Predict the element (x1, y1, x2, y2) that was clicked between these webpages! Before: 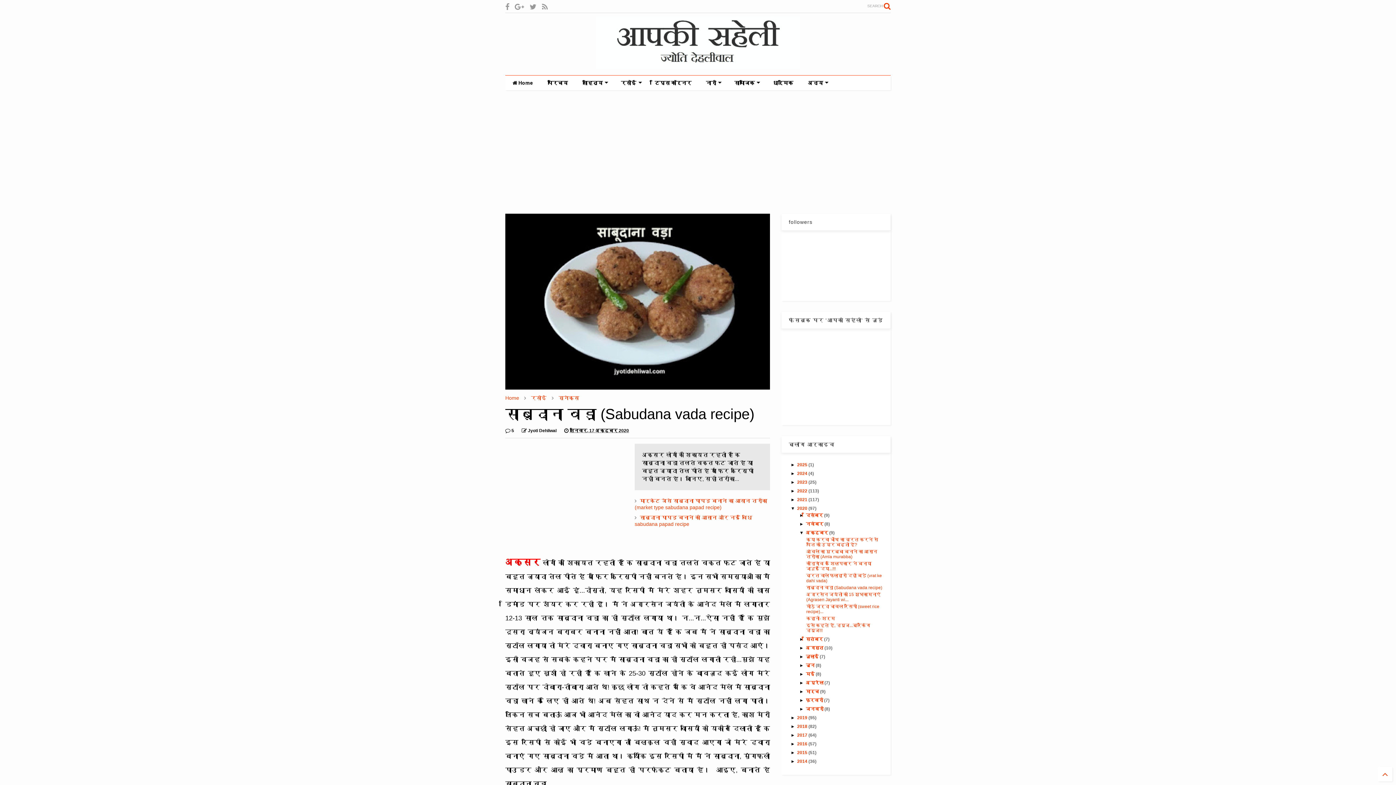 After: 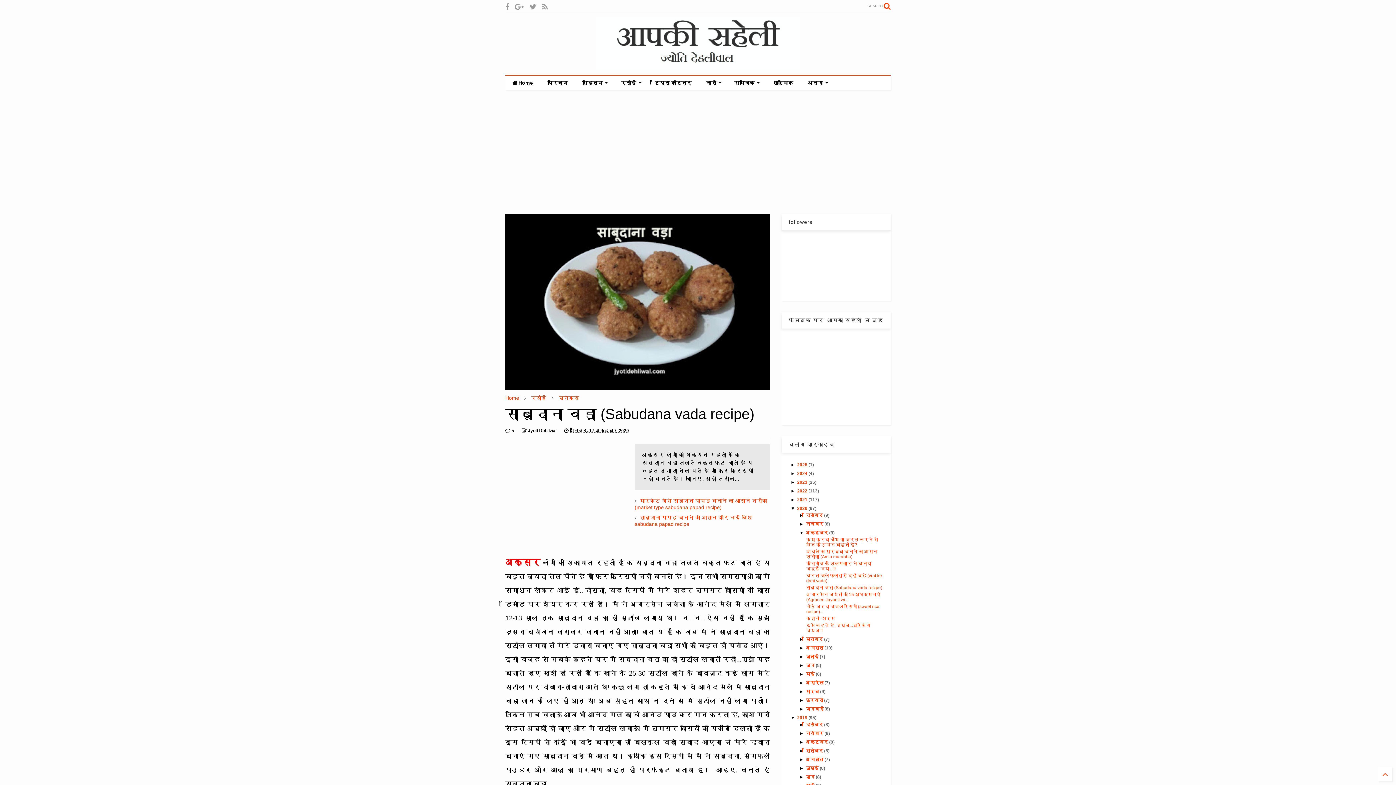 Action: bbox: (790, 715, 797, 720) label: ►  